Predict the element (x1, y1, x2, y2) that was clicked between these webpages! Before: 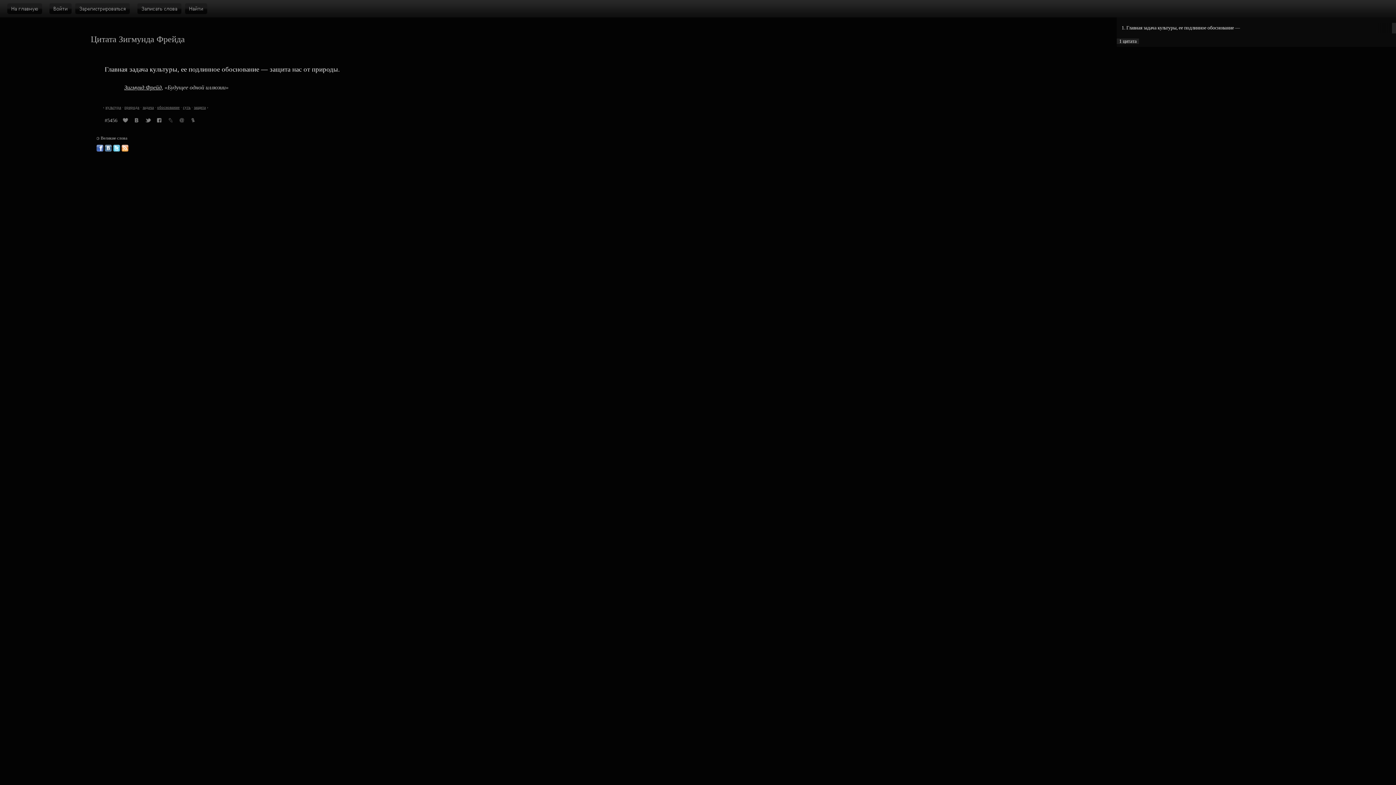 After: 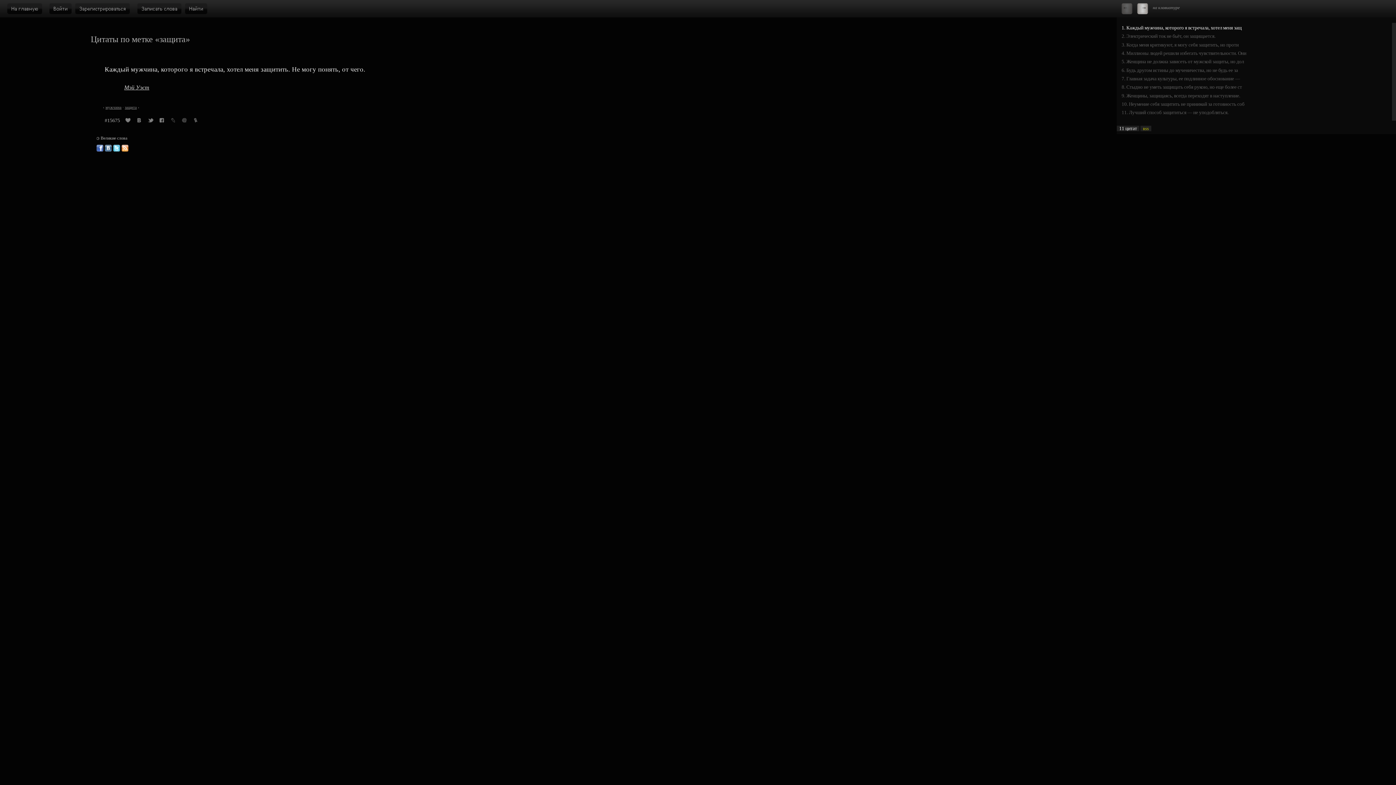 Action: bbox: (193, 105, 205, 109) label: защита